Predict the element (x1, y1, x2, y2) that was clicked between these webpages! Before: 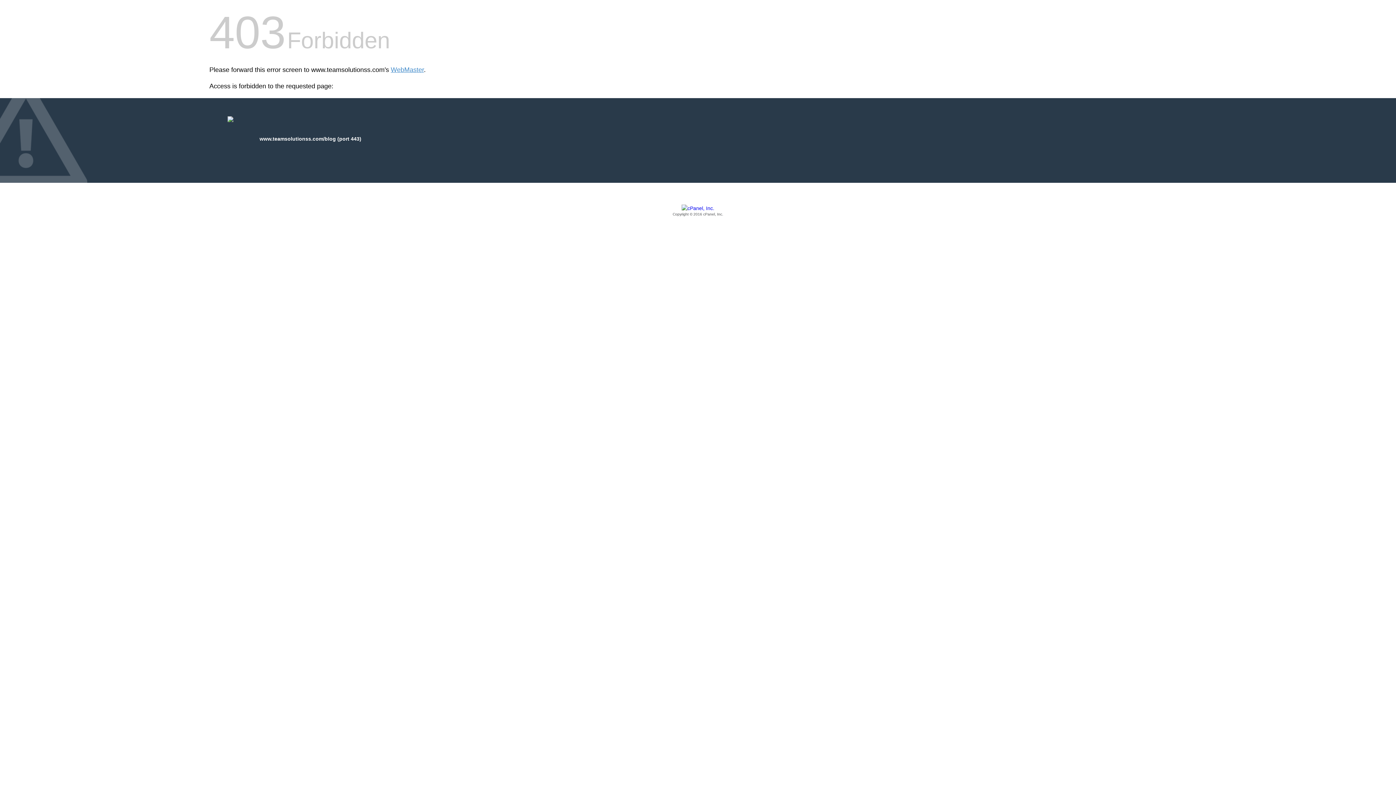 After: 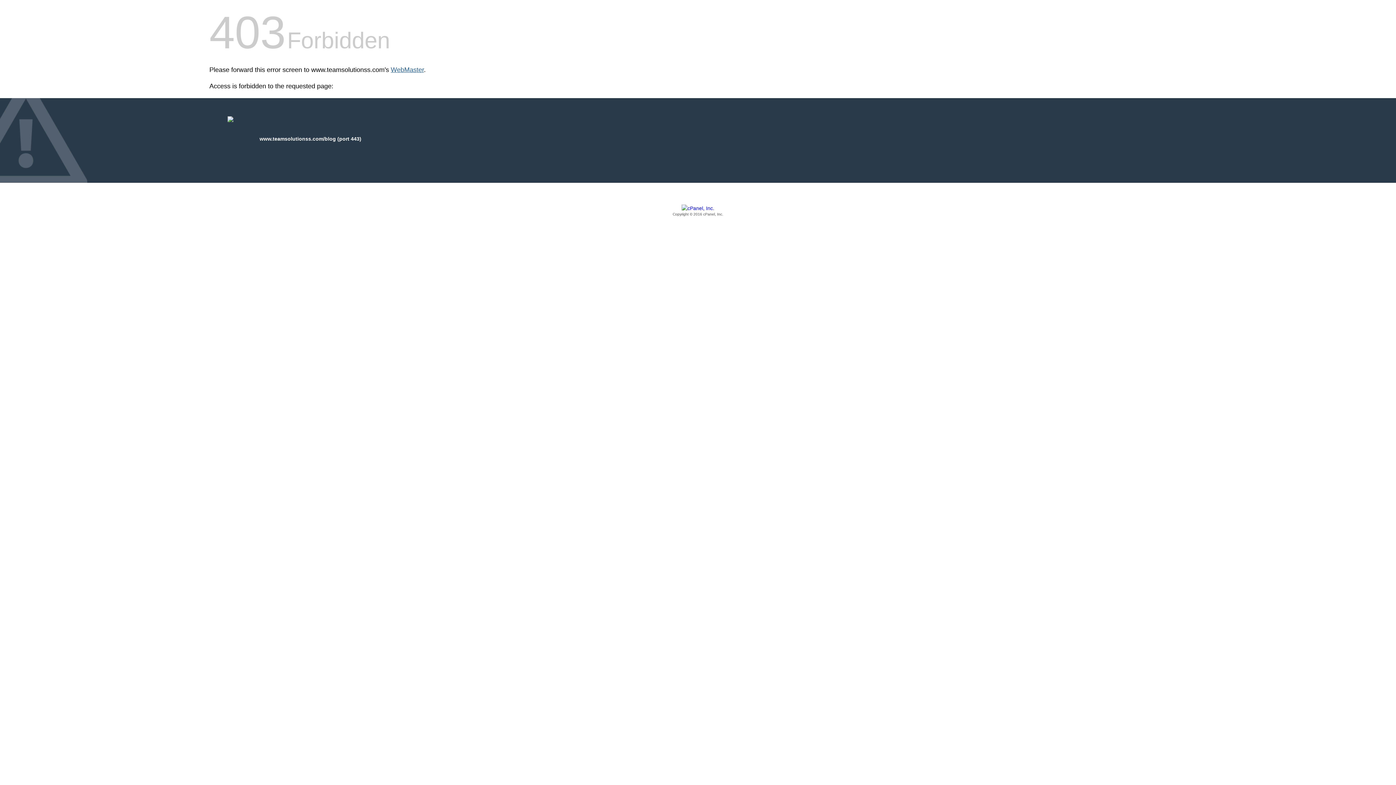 Action: bbox: (390, 66, 424, 73) label: WebMaster